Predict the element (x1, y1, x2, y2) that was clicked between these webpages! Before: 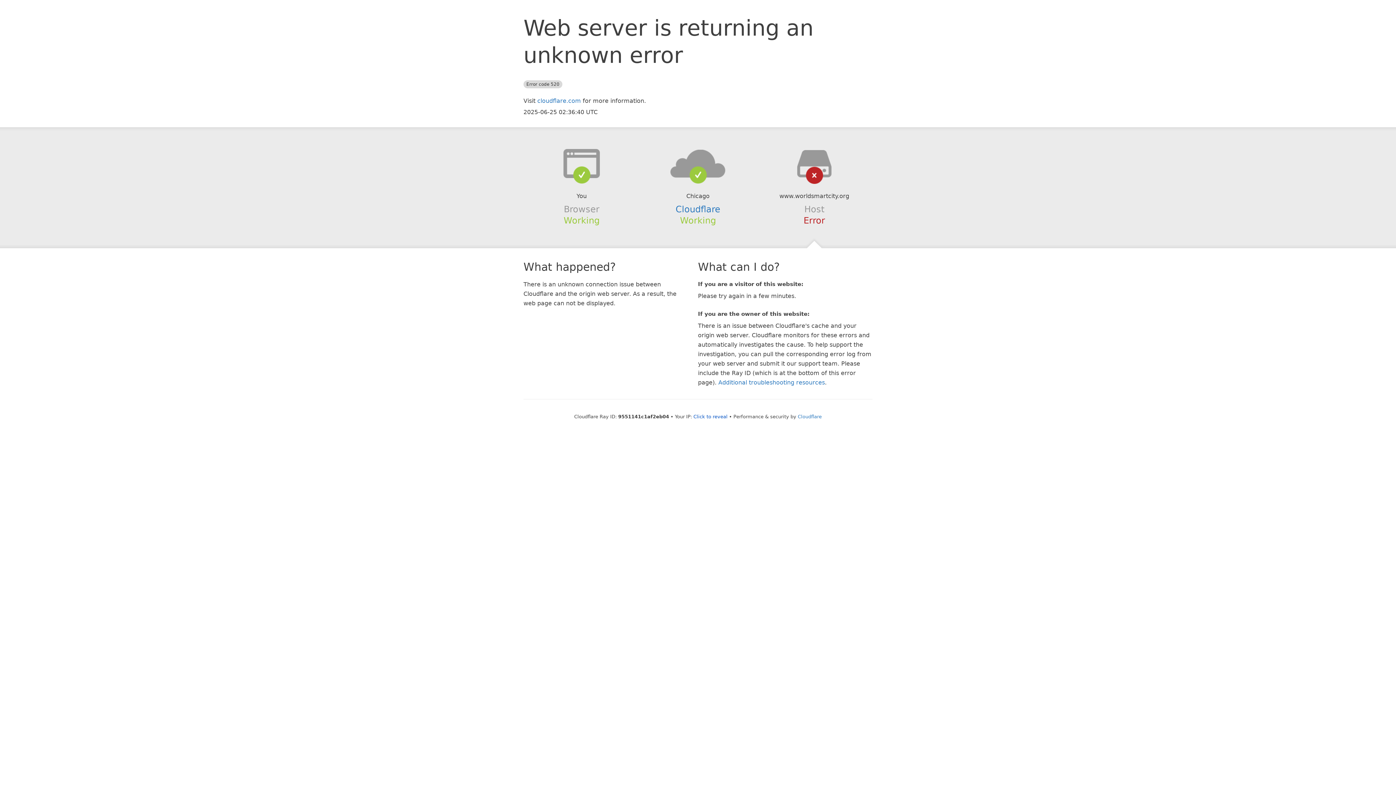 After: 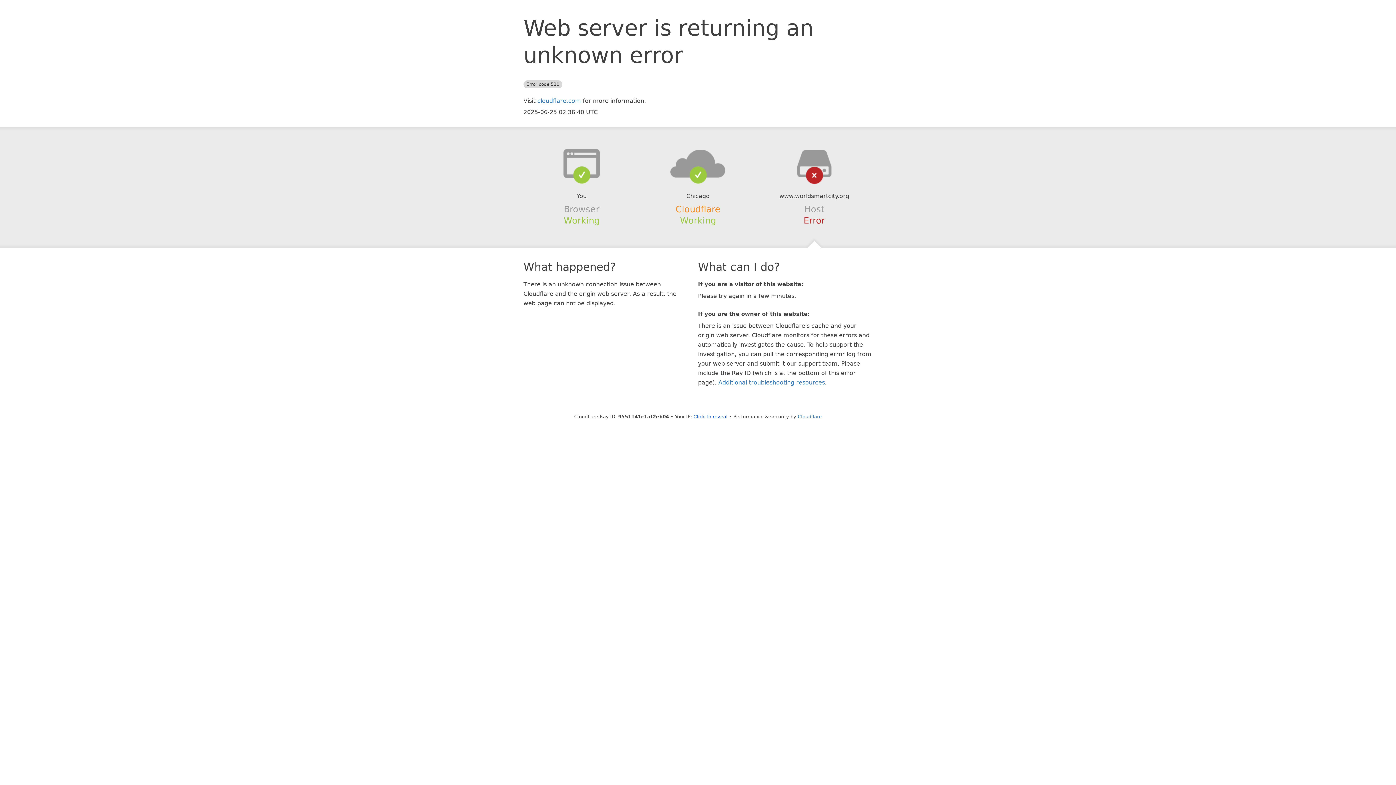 Action: bbox: (675, 204, 720, 214) label: Cloudflare